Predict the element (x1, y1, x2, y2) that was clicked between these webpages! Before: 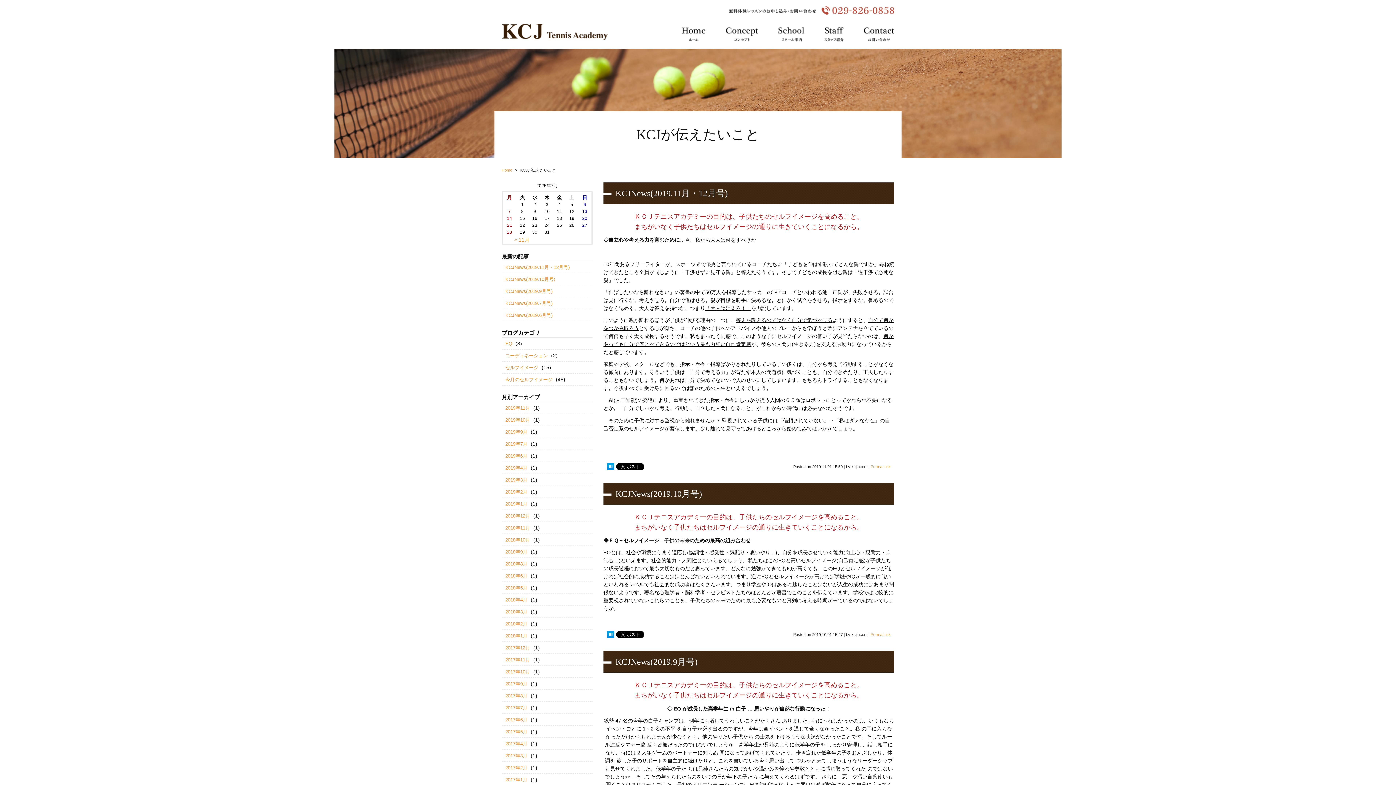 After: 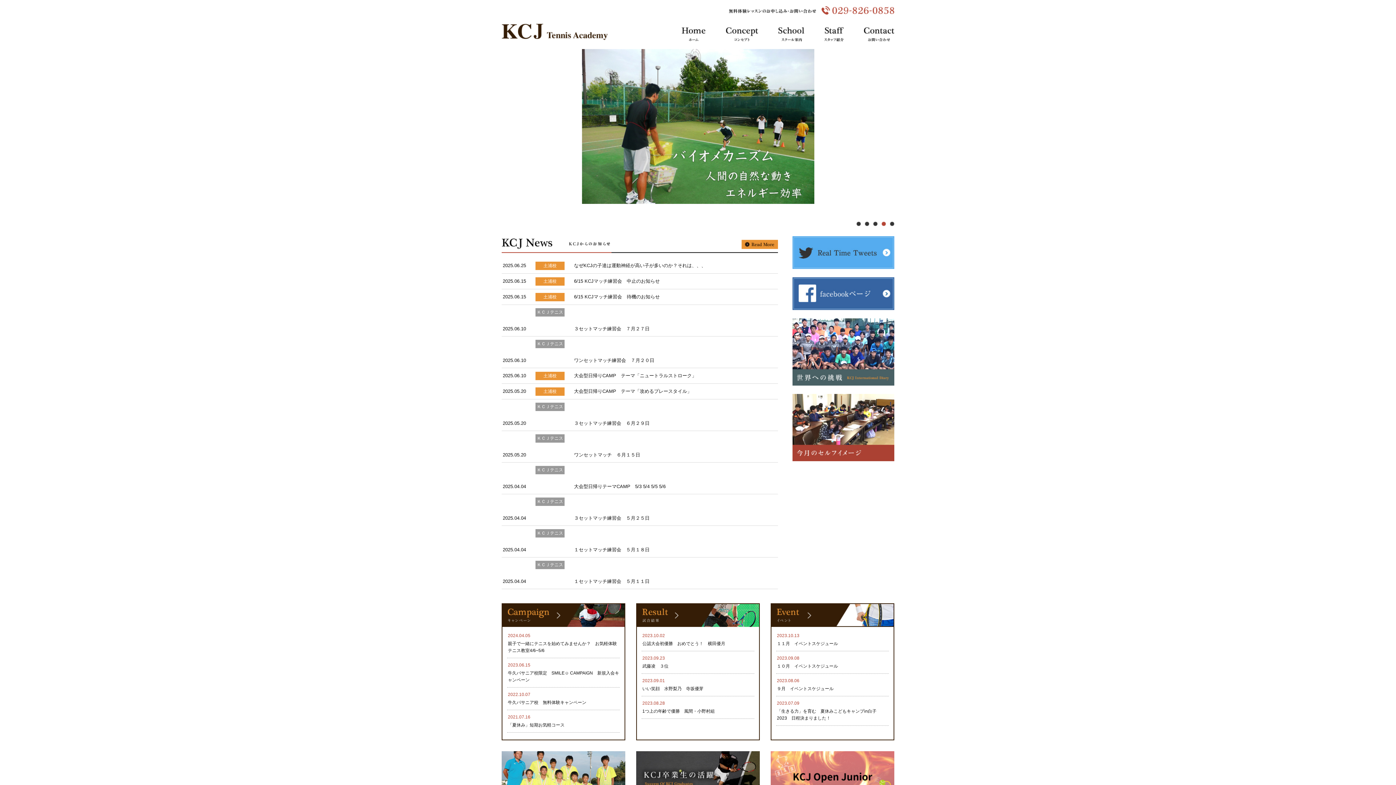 Action: bbox: (501, 33, 608, 38)